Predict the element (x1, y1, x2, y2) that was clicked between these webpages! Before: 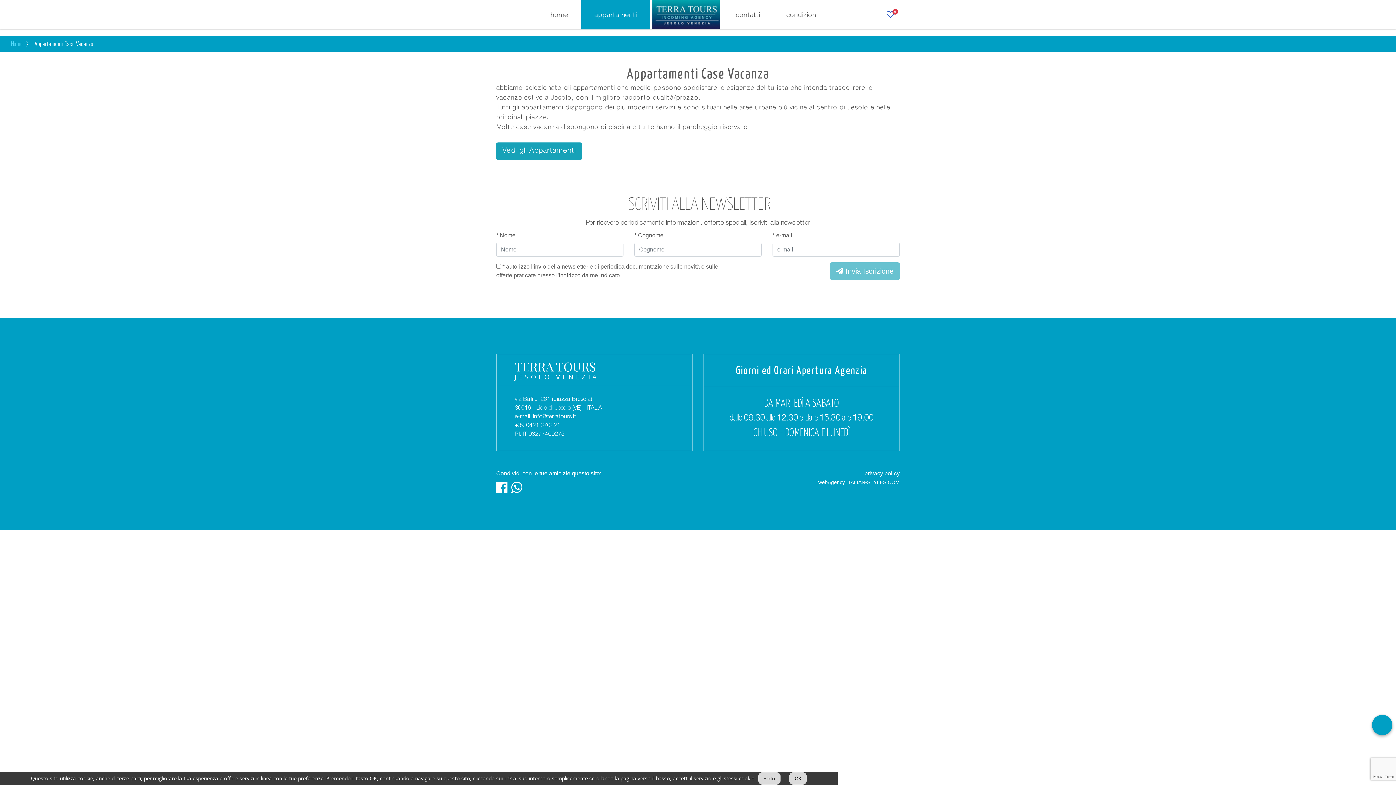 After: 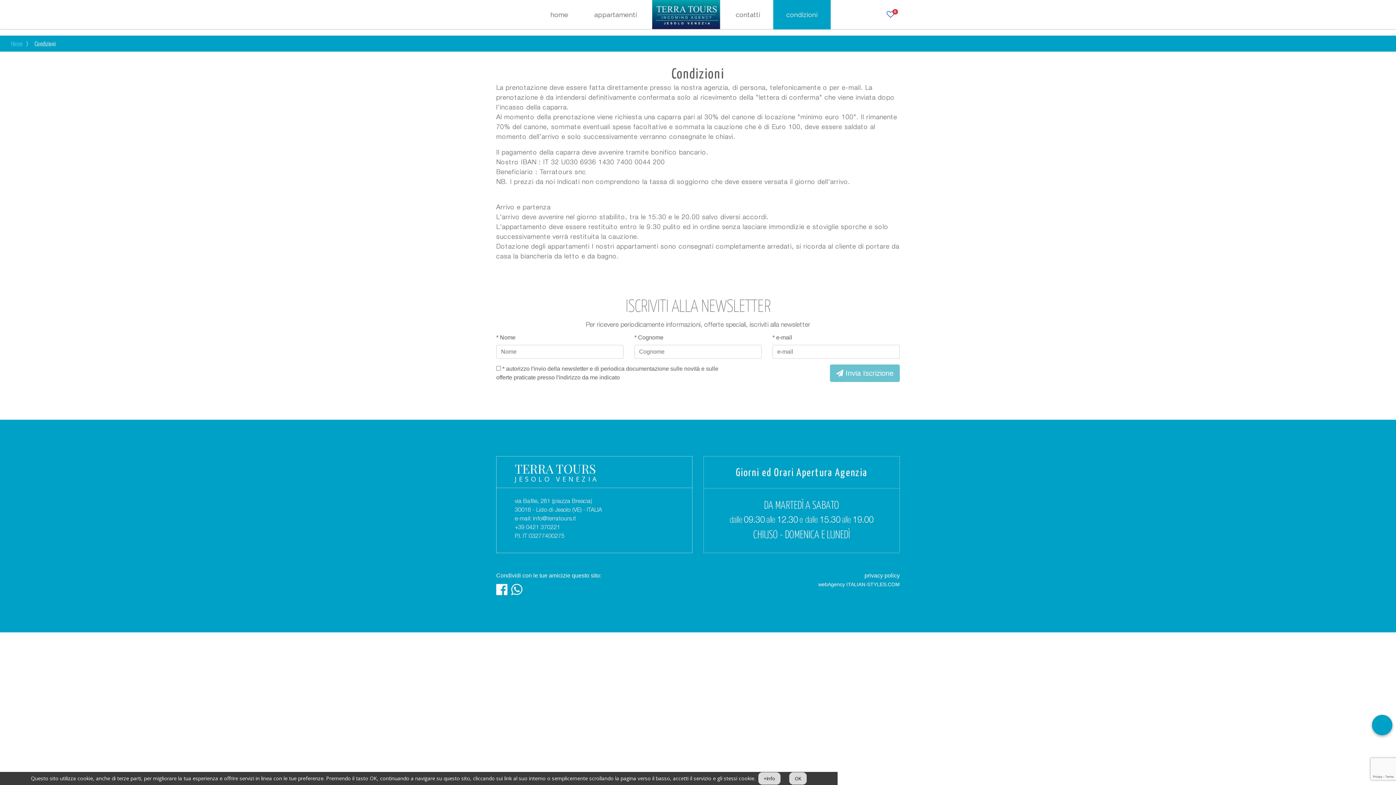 Action: bbox: (773, 0, 830, 29) label: condizioni